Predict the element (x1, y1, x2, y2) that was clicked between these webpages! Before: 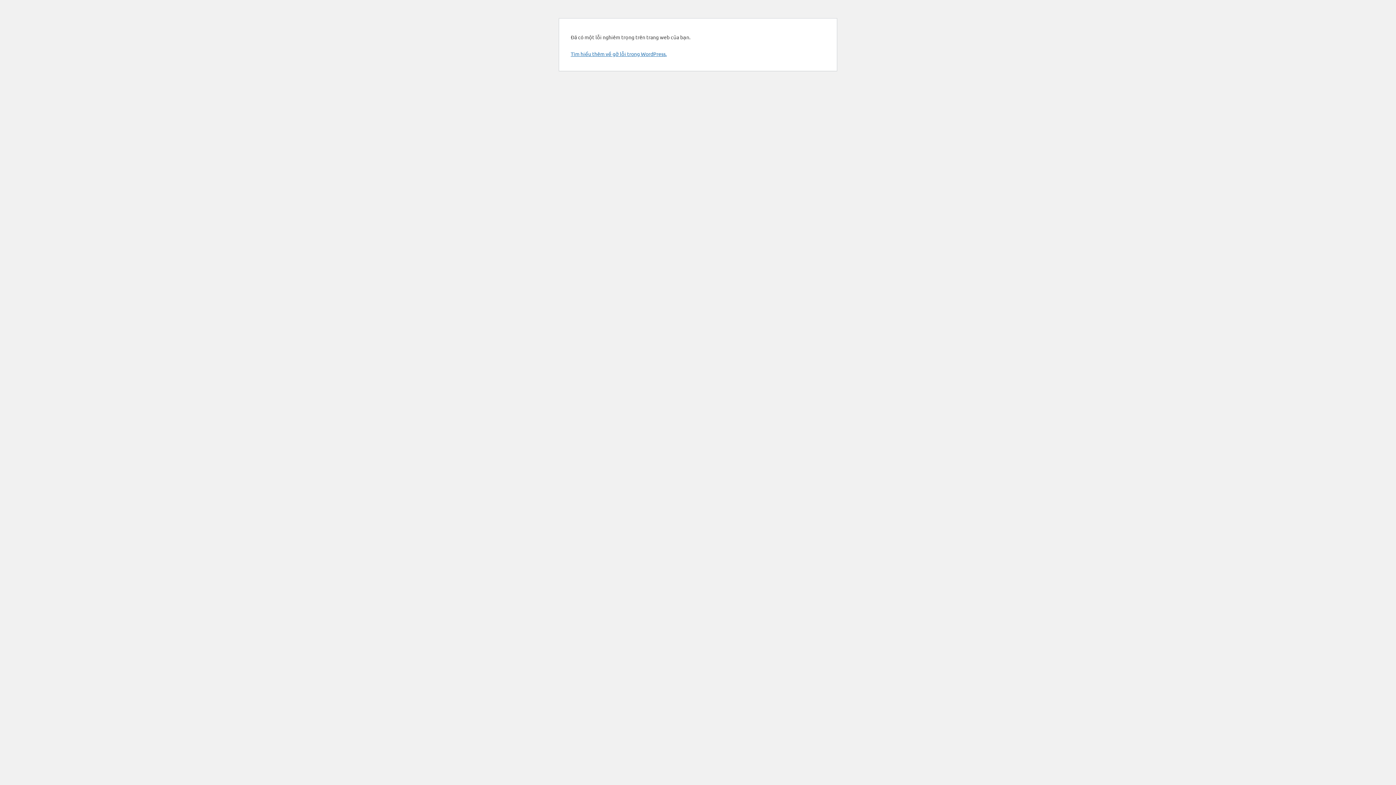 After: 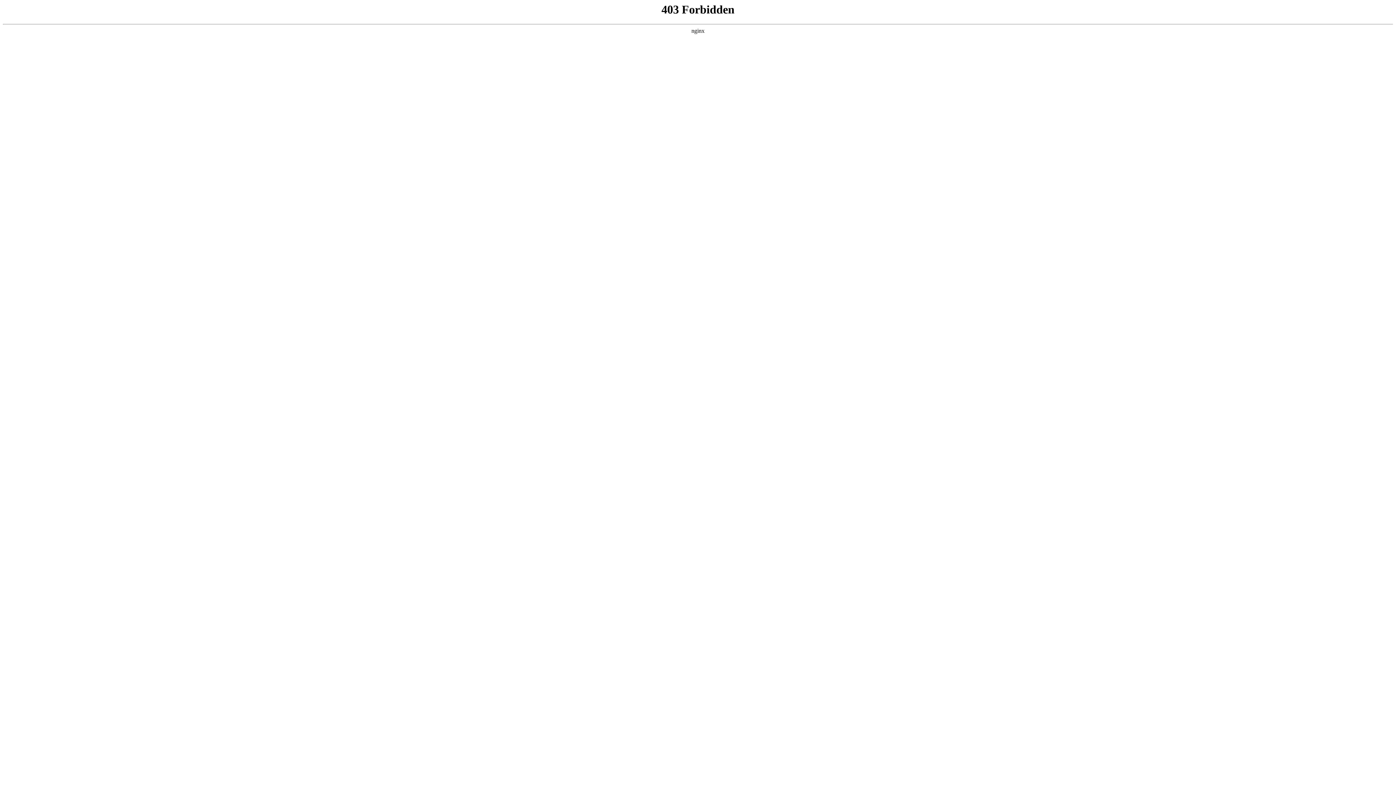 Action: bbox: (570, 50, 666, 57) label: Tìm hiểu thêm về gỡ lỗi trong WordPress.